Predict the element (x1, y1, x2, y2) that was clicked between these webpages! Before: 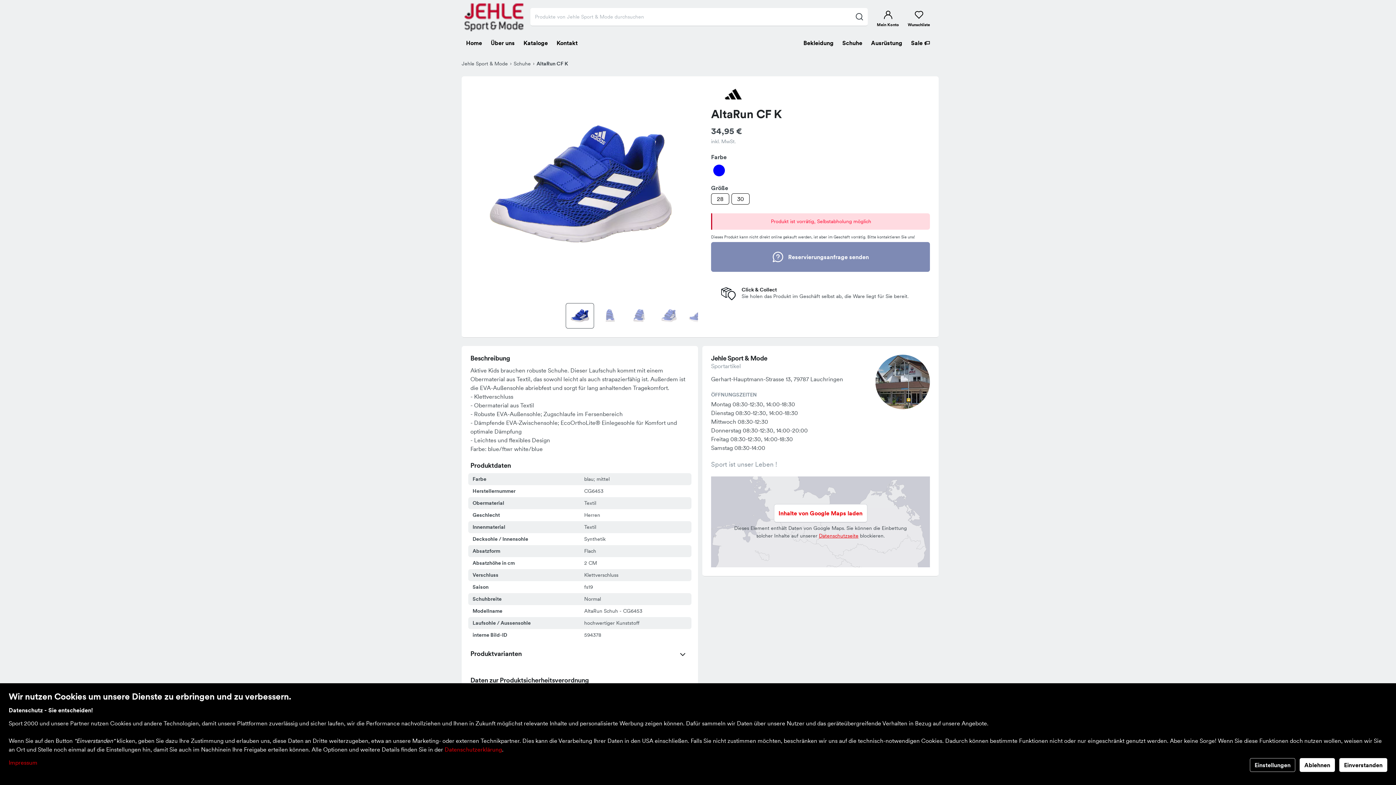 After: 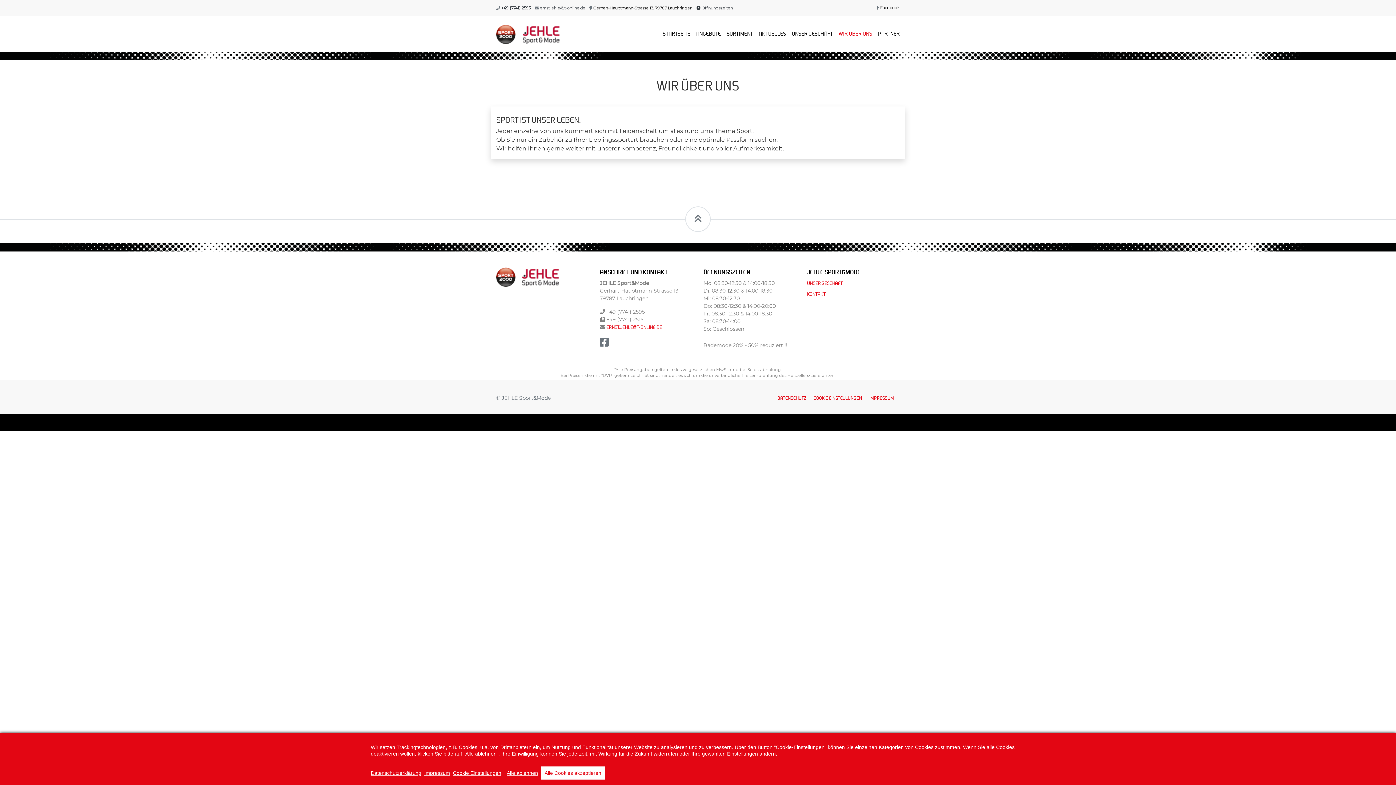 Action: label: Über uns bbox: (486, 35, 519, 50)